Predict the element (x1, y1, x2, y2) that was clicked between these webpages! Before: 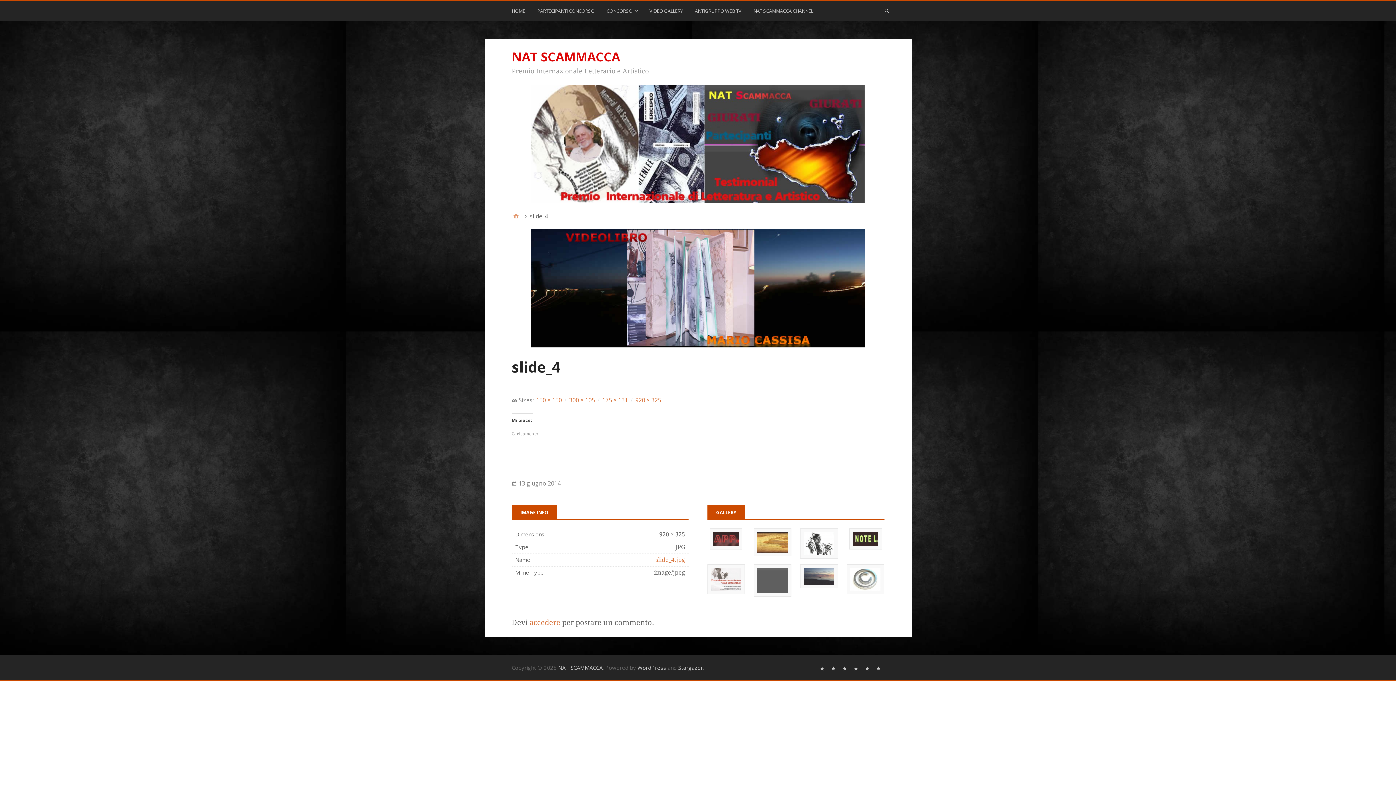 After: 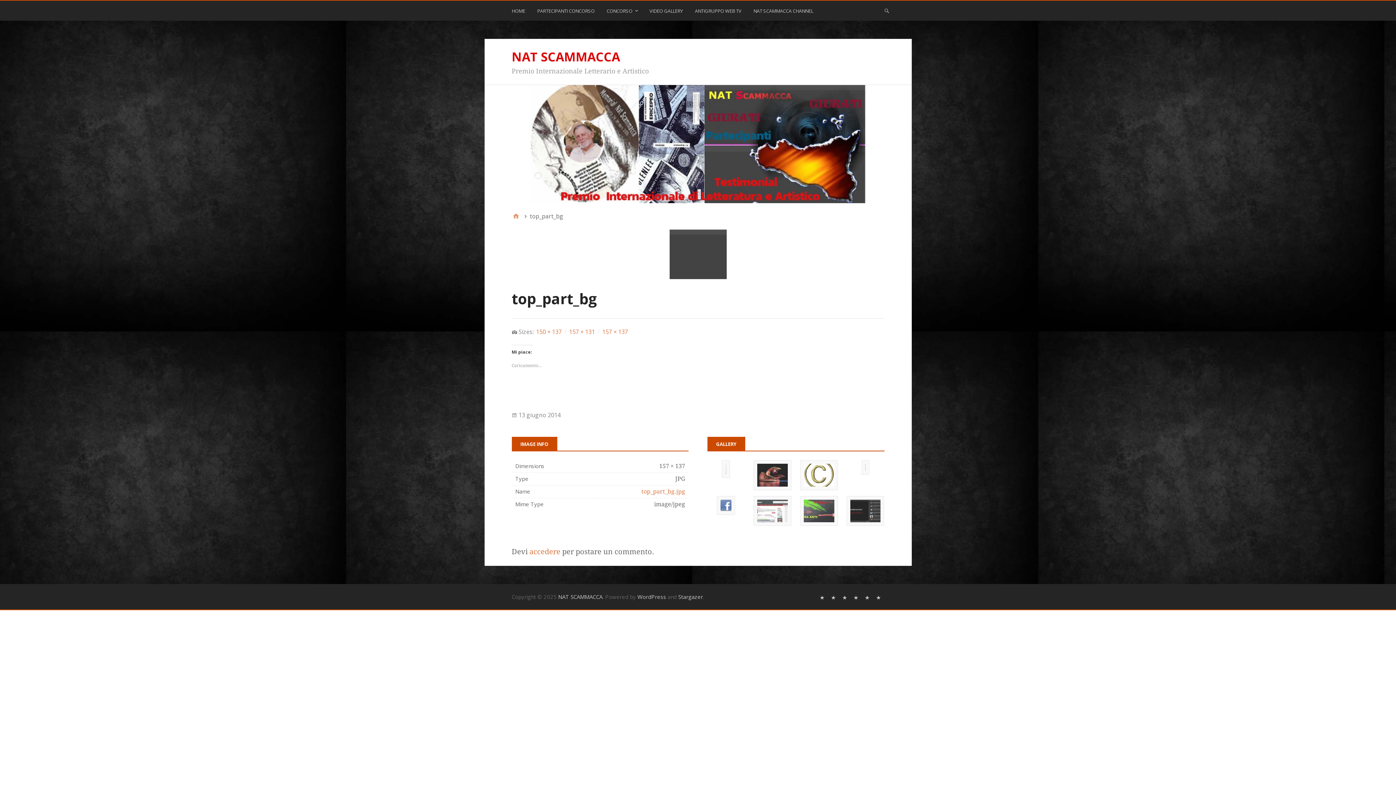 Action: bbox: (753, 590, 791, 599)